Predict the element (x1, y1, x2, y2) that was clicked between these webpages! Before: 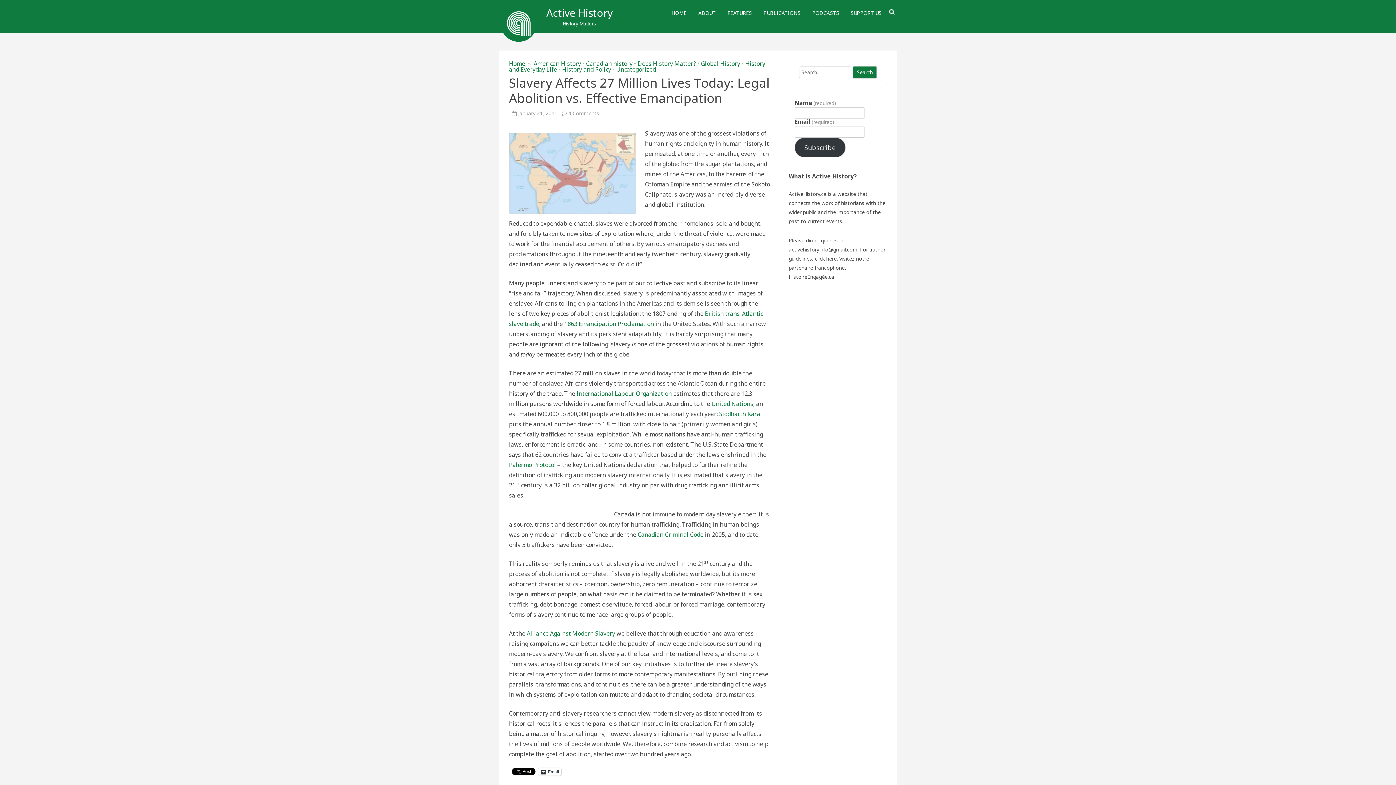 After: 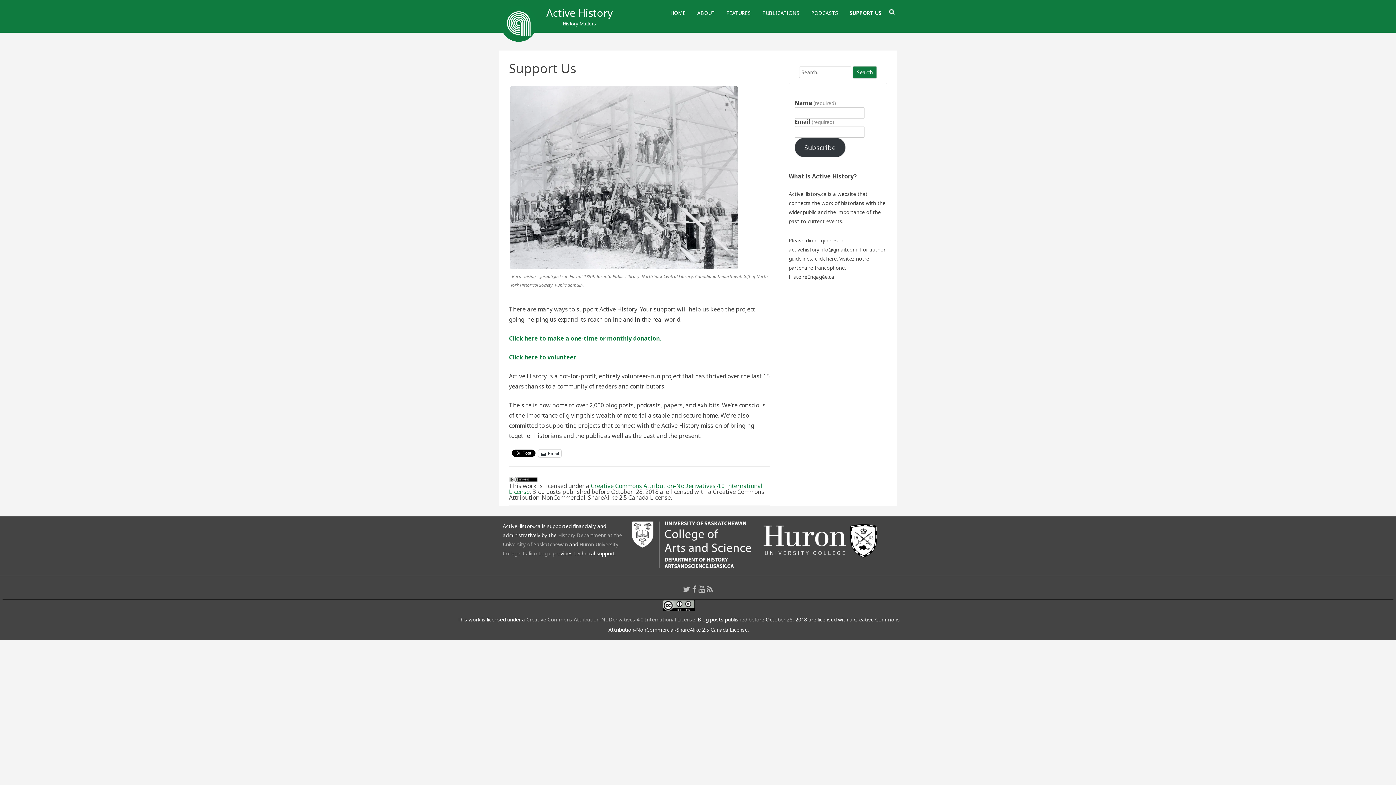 Action: bbox: (850, 3, 881, 22) label: SUPPORT US